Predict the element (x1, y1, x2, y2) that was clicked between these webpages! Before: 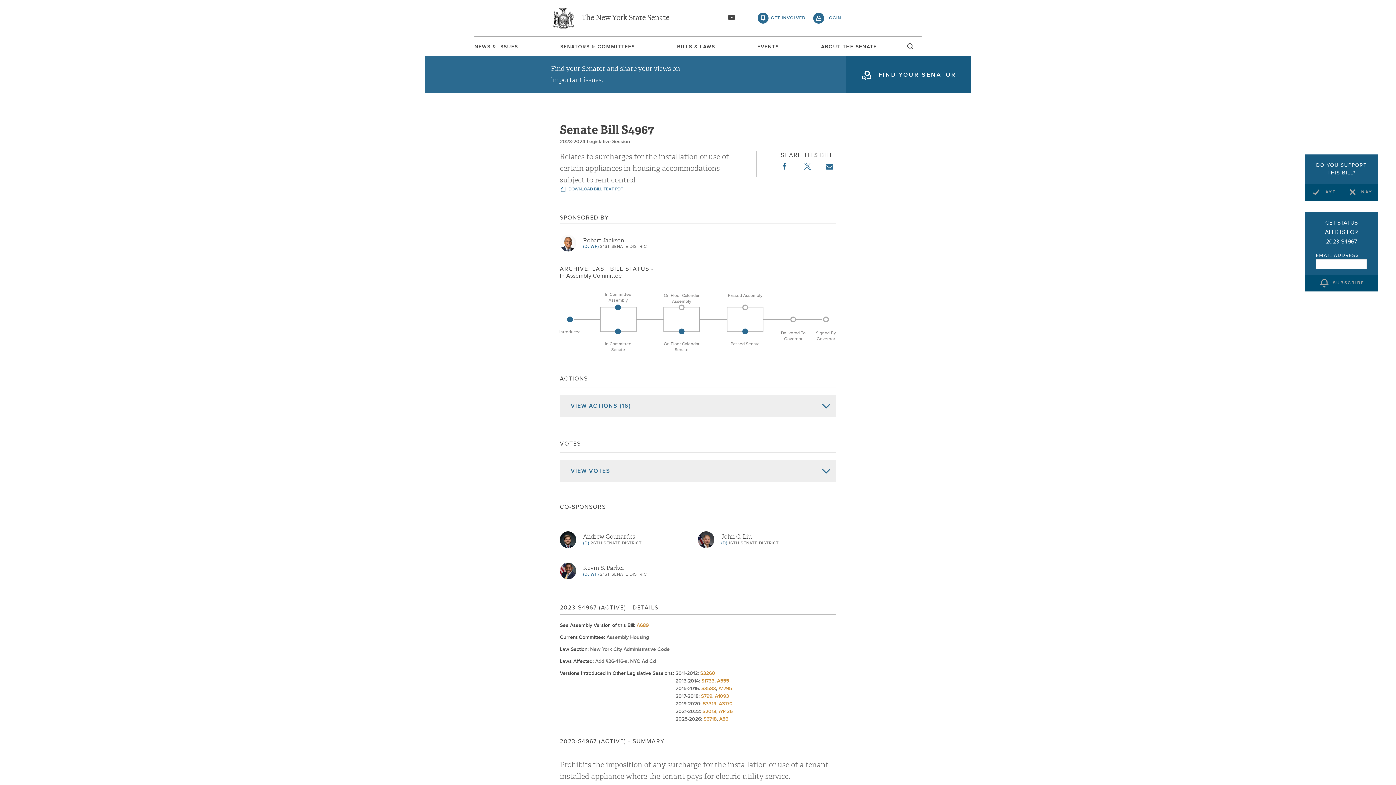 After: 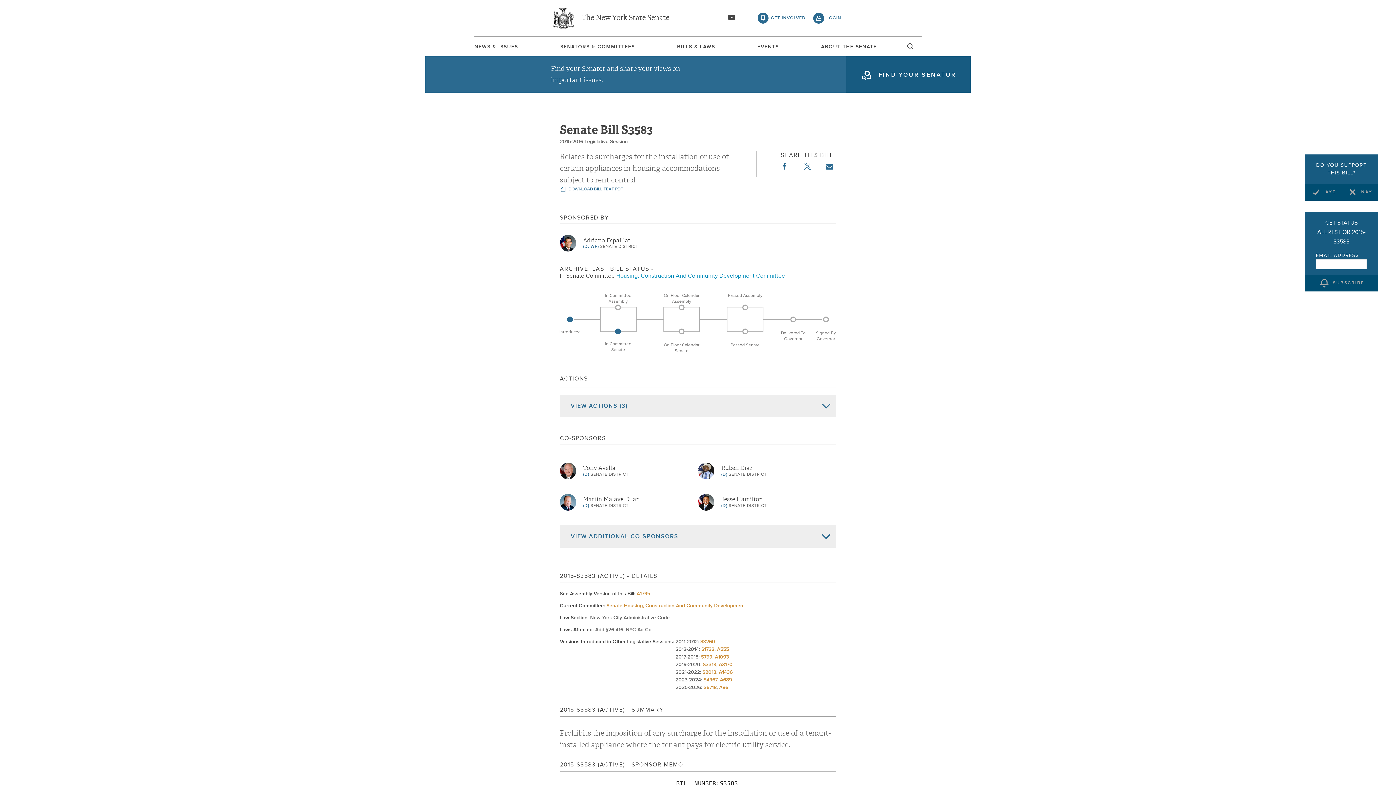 Action: bbox: (701, 686, 716, 691) label: S3583